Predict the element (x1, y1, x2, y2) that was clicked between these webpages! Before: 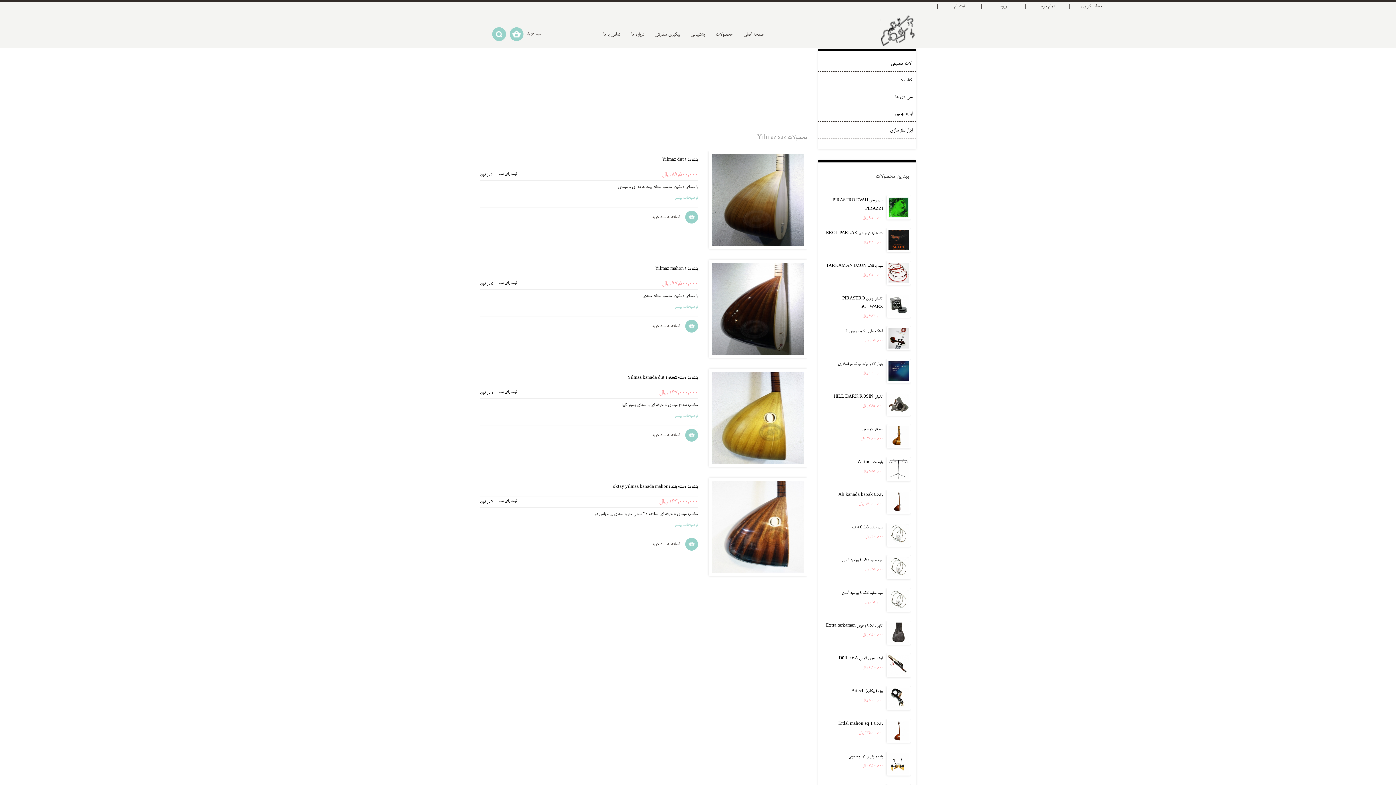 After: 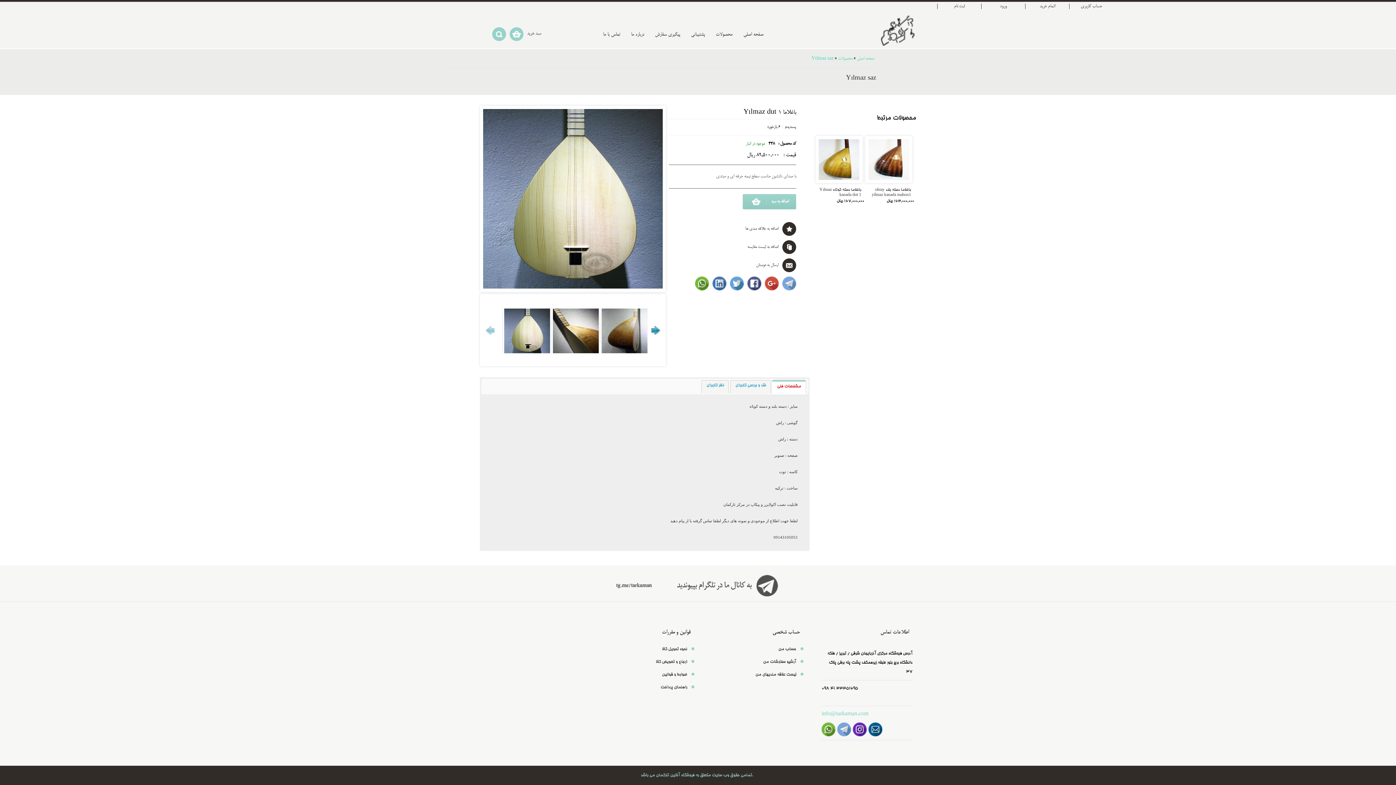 Action: label: توضیحات بیشتر bbox: (674, 195, 698, 200)